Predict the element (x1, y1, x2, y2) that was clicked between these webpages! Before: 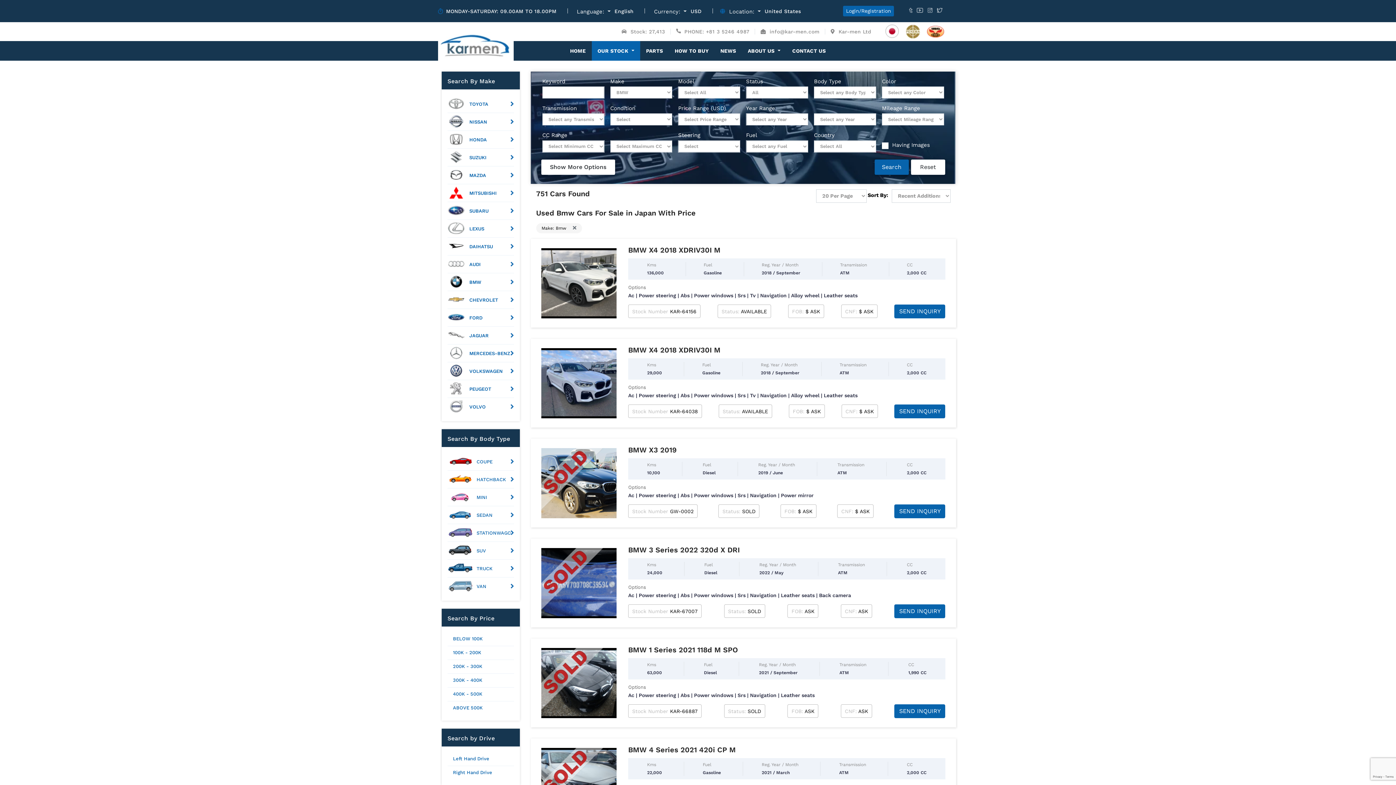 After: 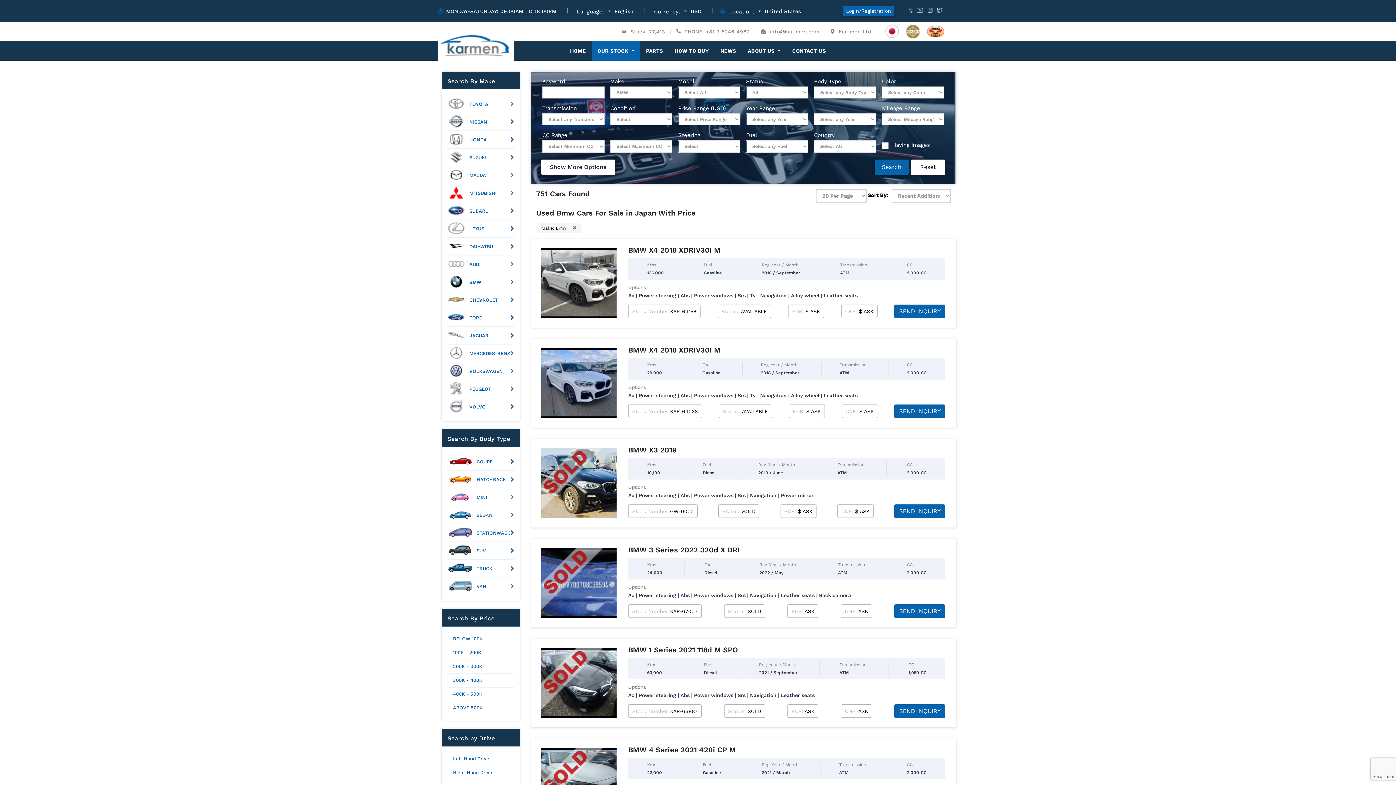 Action: bbox: (628, 347, 945, 353) label: BMW X4 2018 XDRIV30I M